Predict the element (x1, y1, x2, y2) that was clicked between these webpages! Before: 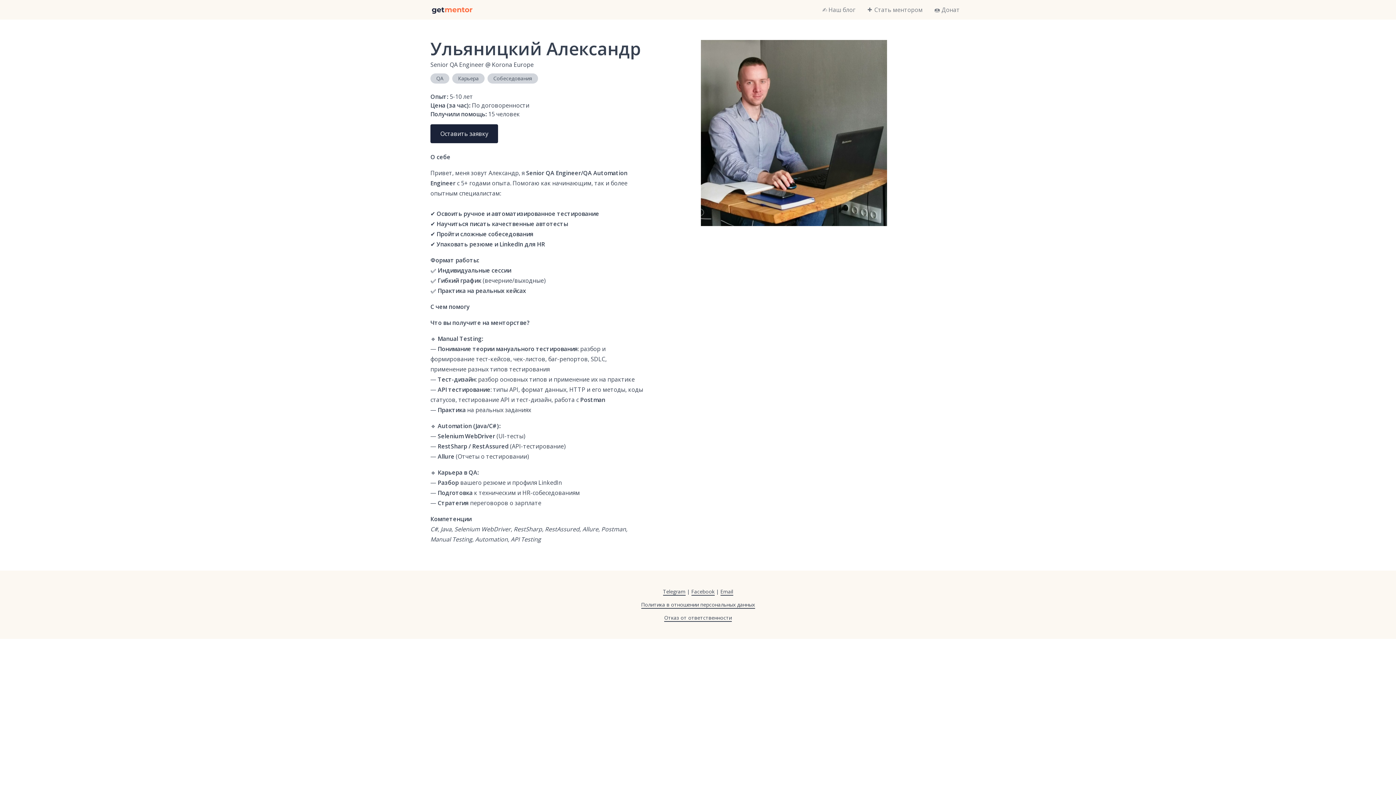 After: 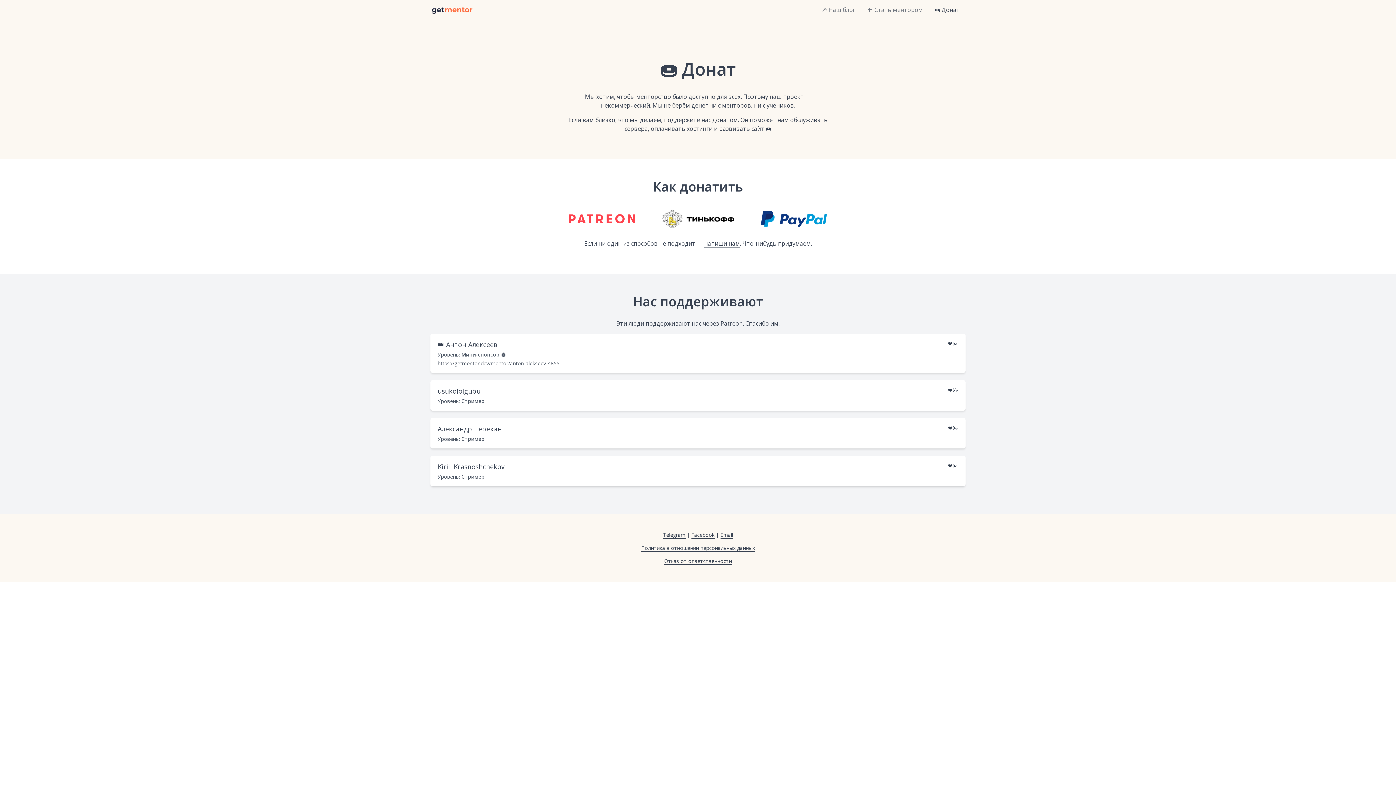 Action: label: 🍩 Донат bbox: (934, 5, 960, 14)